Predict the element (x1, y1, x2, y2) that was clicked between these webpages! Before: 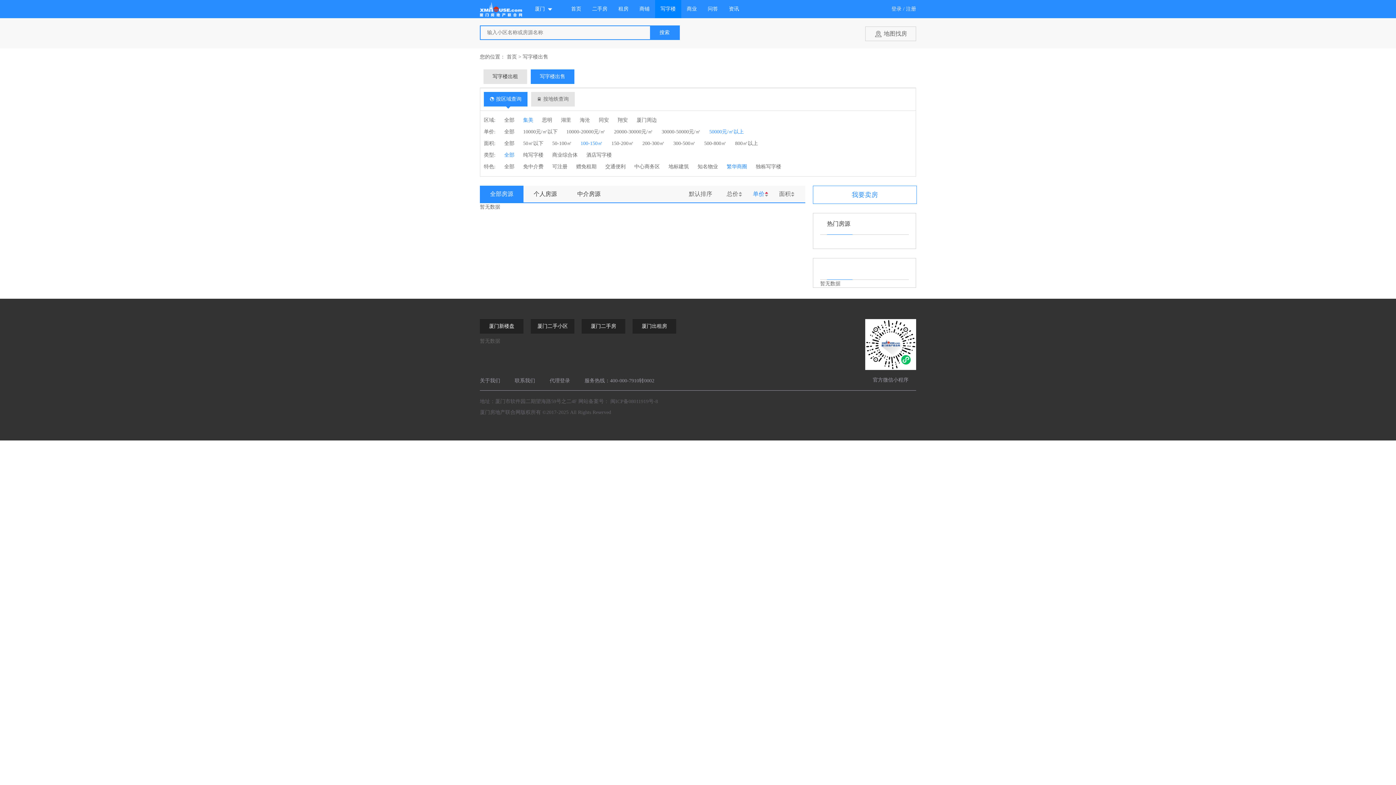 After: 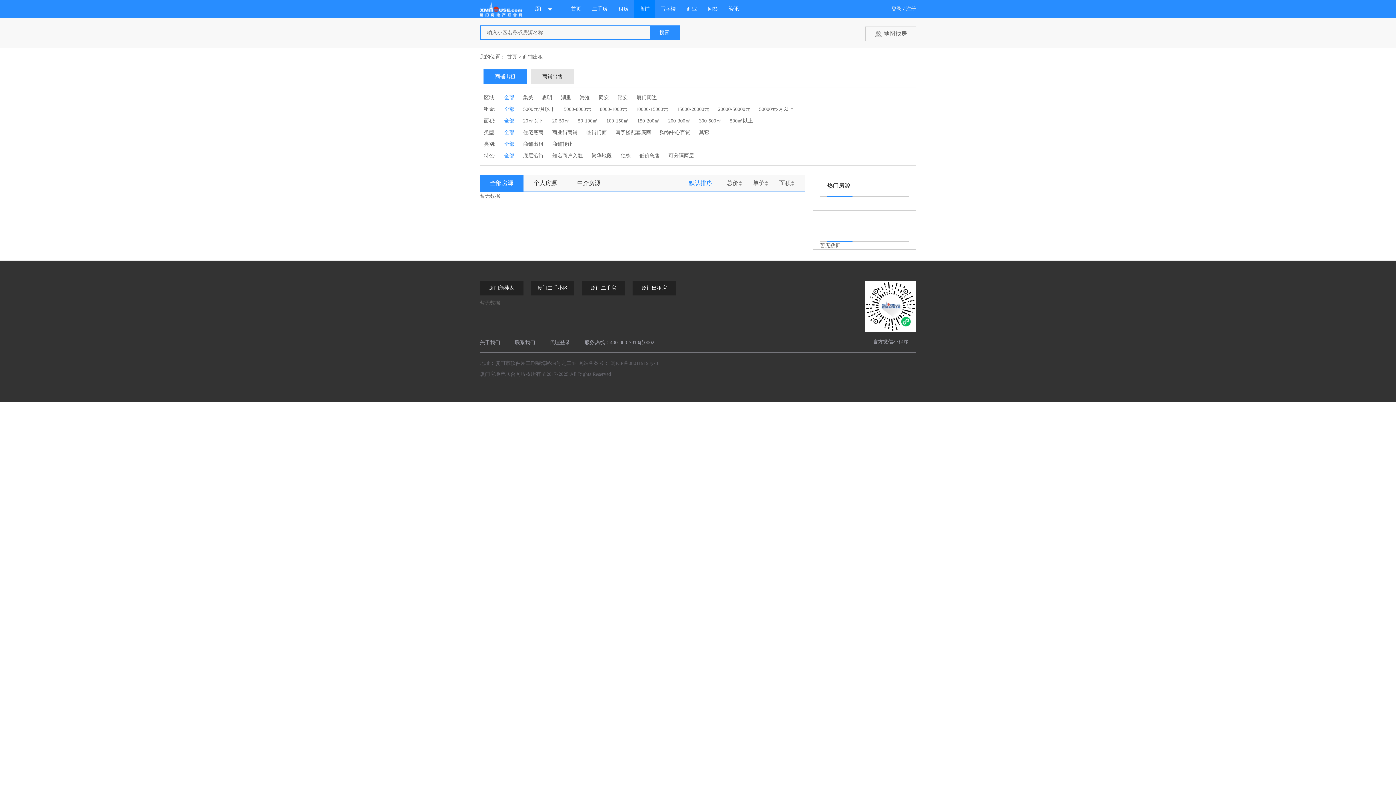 Action: label: 商铺 bbox: (639, 0, 649, 18)